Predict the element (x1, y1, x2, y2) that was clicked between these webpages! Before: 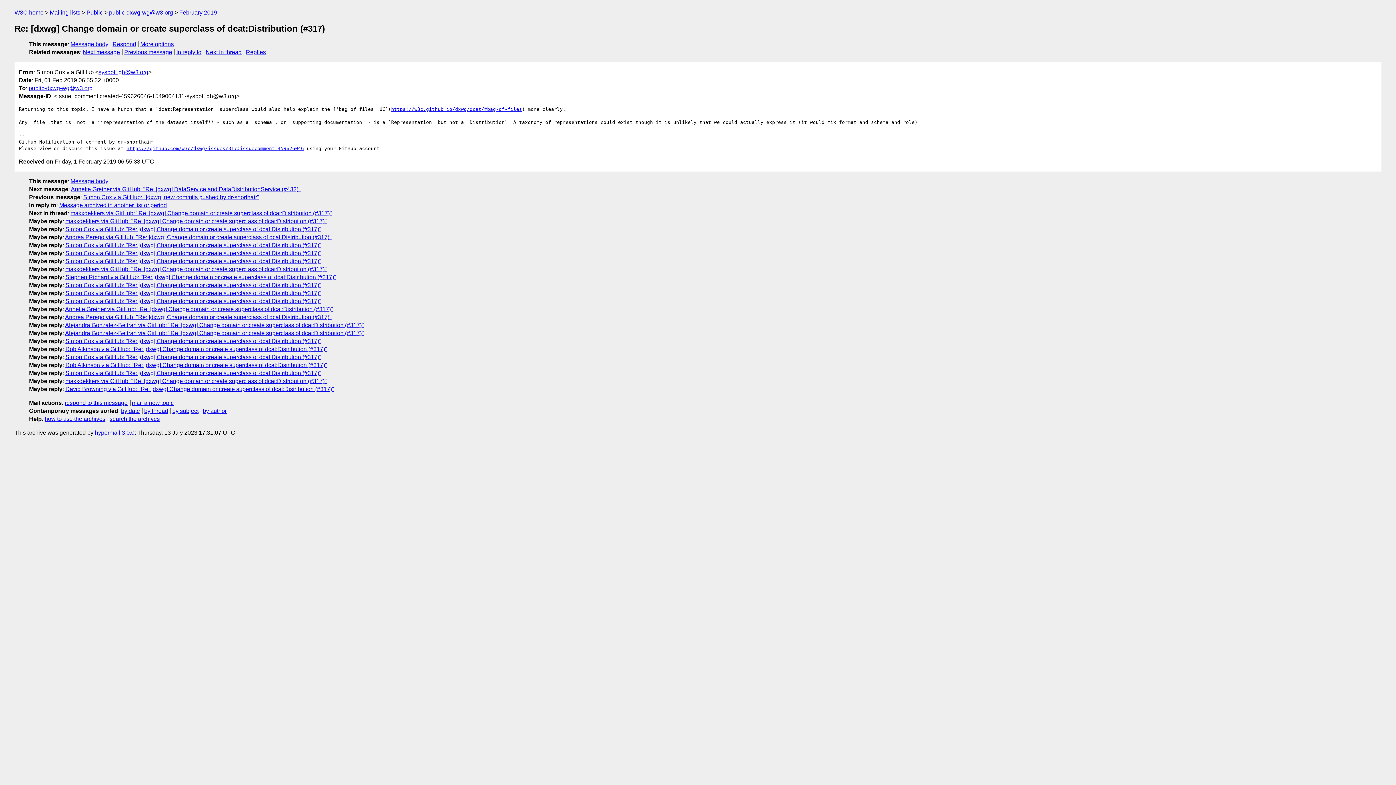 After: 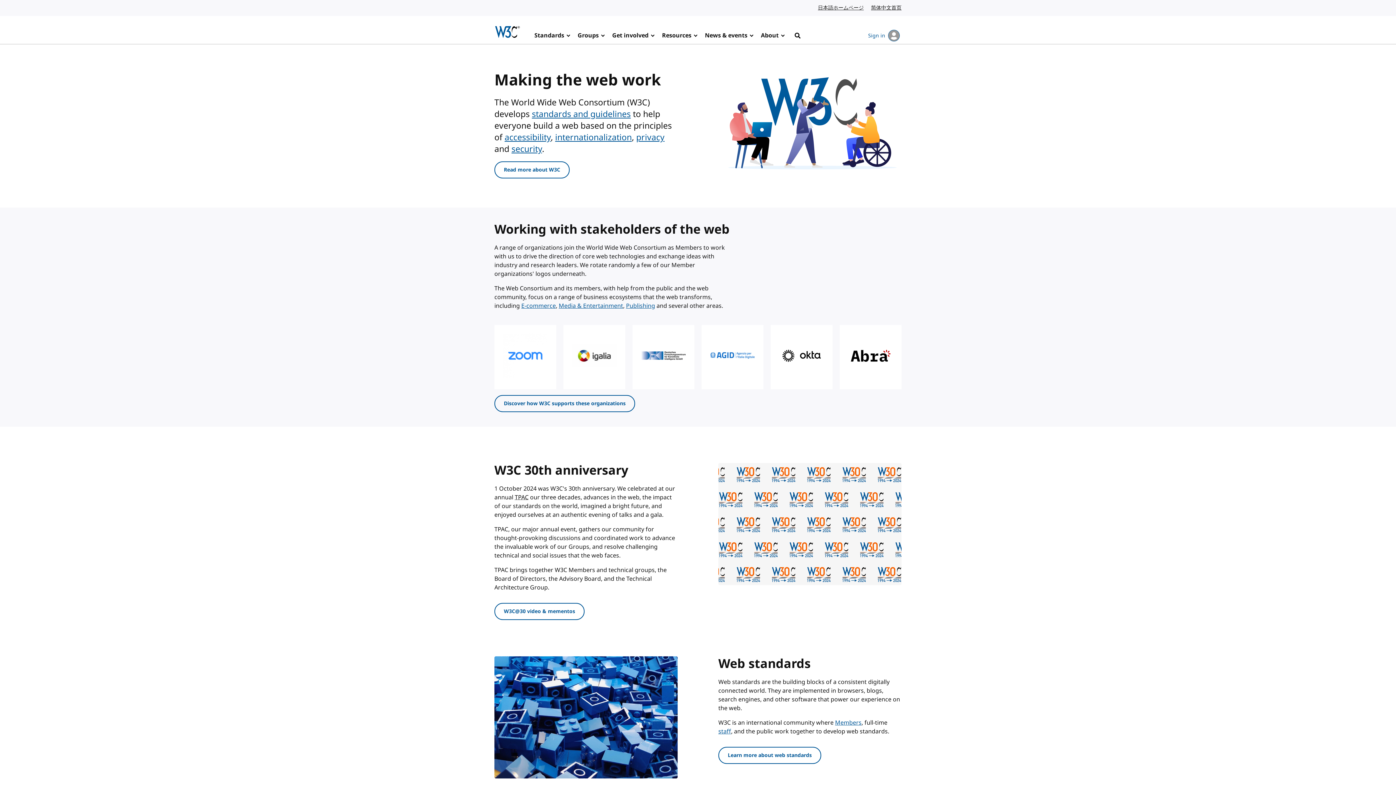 Action: bbox: (14, 9, 43, 15) label: W3C home